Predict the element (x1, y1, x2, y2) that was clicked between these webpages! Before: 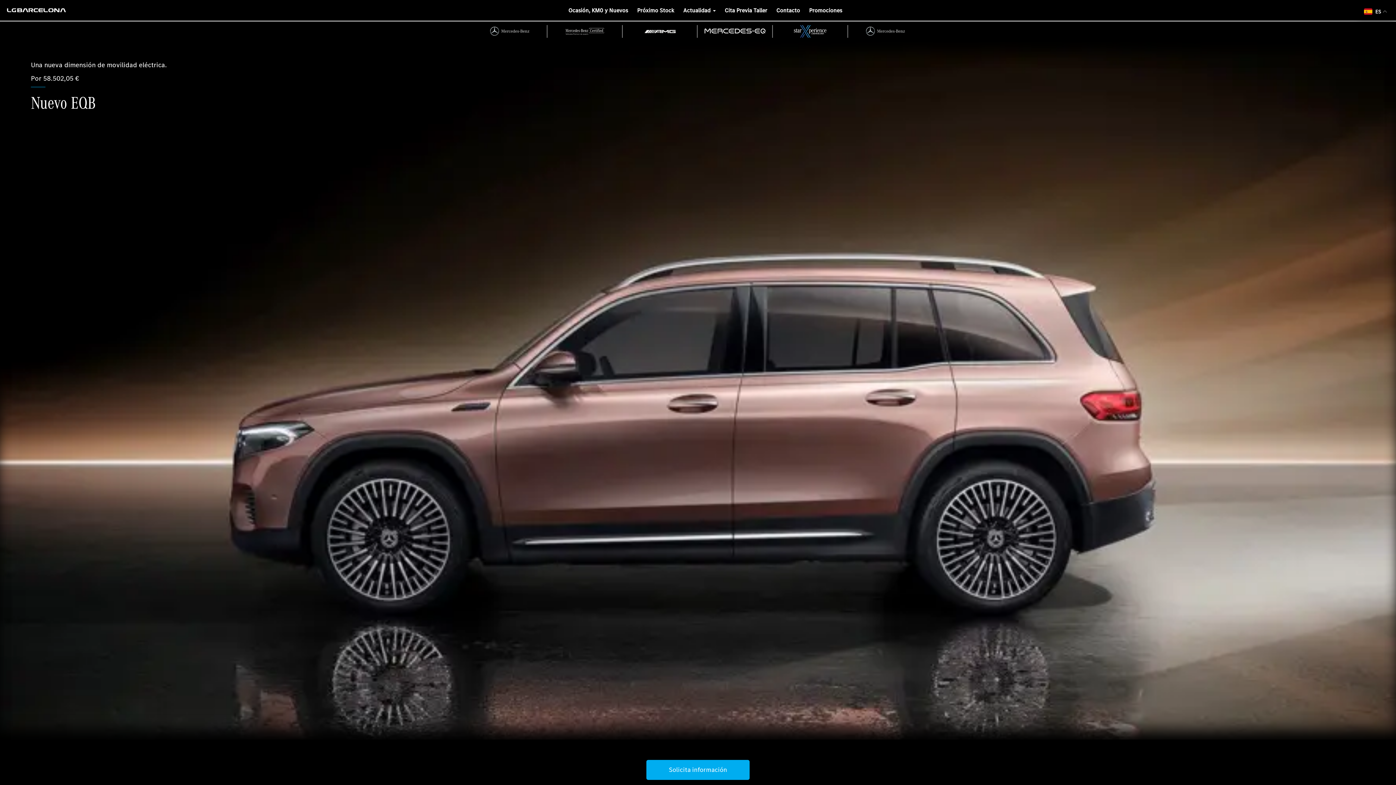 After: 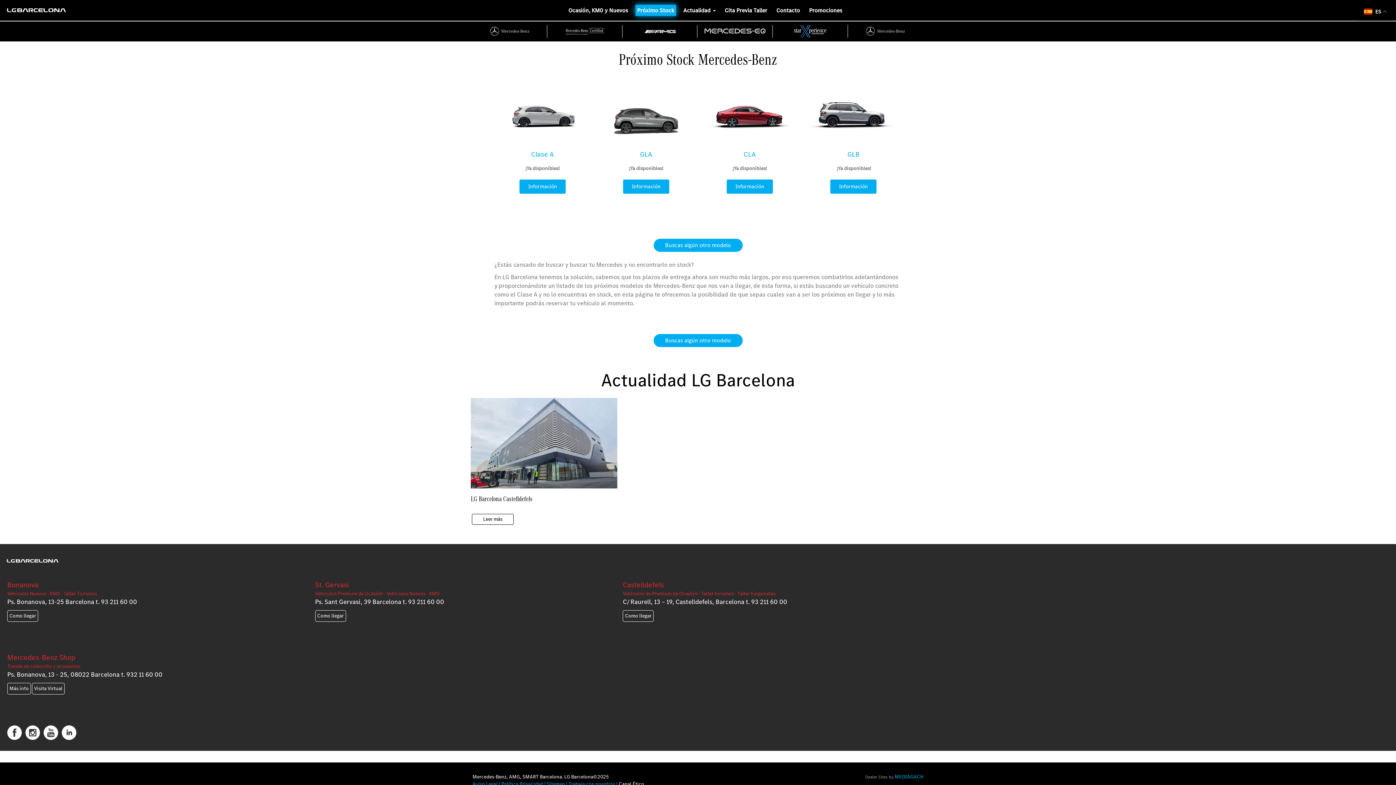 Action: label: Próximo Stock bbox: (635, 4, 676, 16)